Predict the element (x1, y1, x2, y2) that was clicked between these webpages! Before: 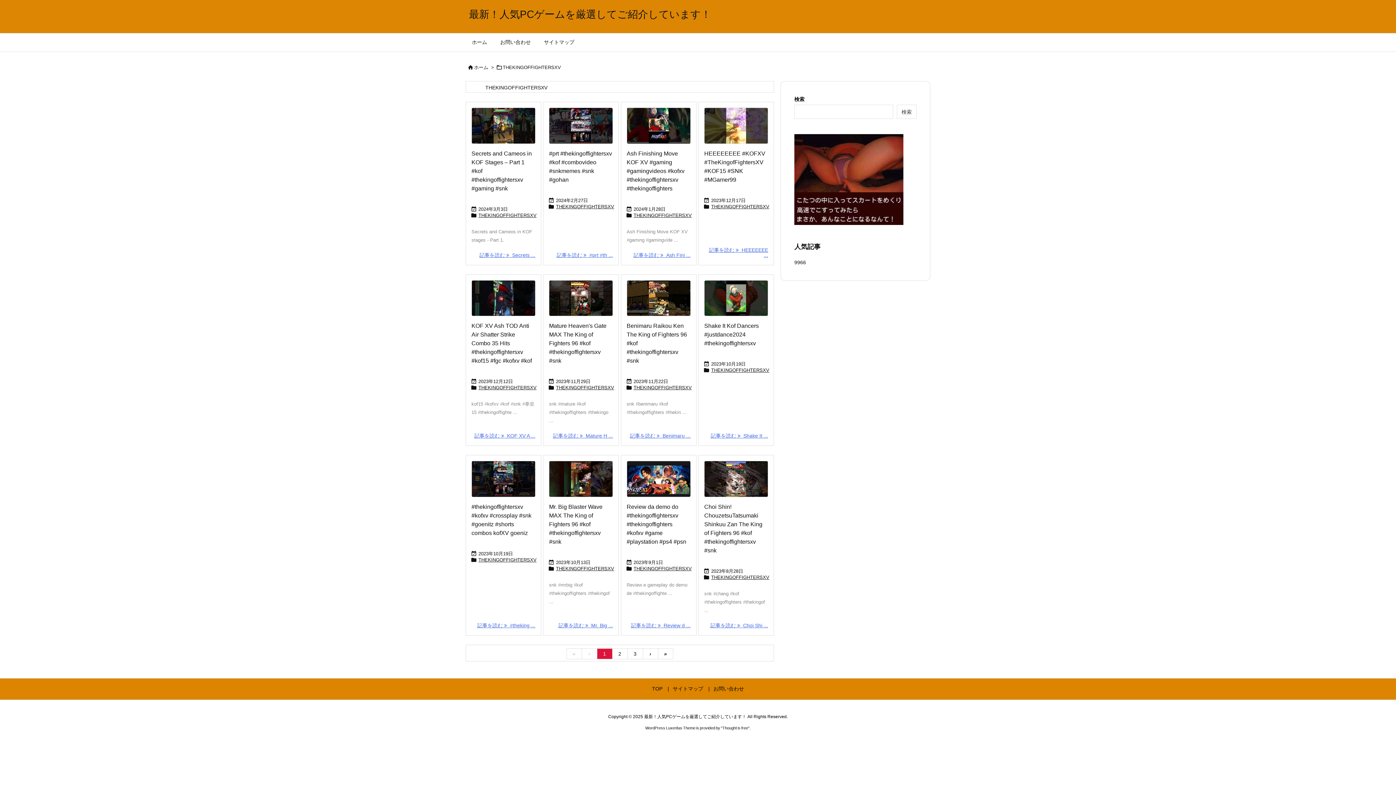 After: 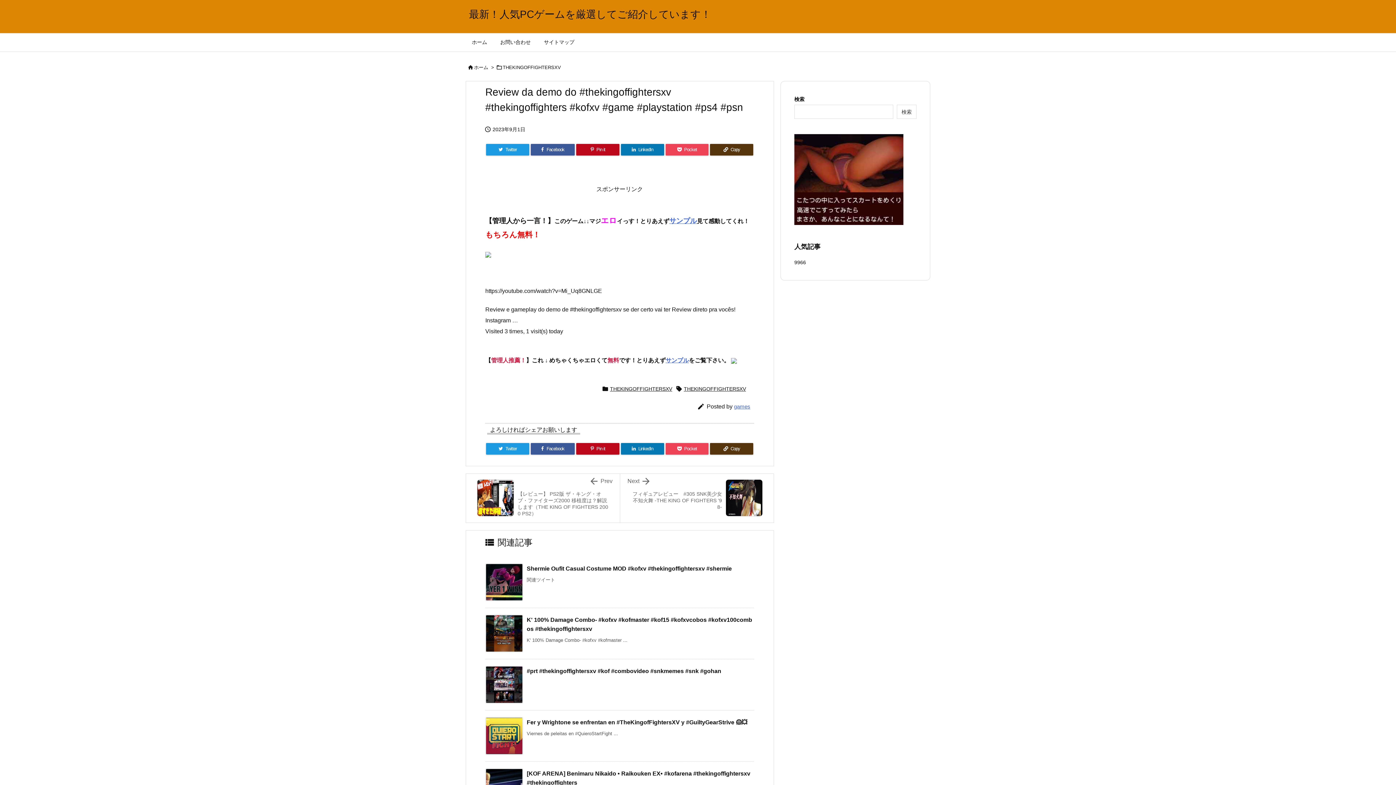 Action: label: 記事を読む bbox: (631, 622, 690, 628)